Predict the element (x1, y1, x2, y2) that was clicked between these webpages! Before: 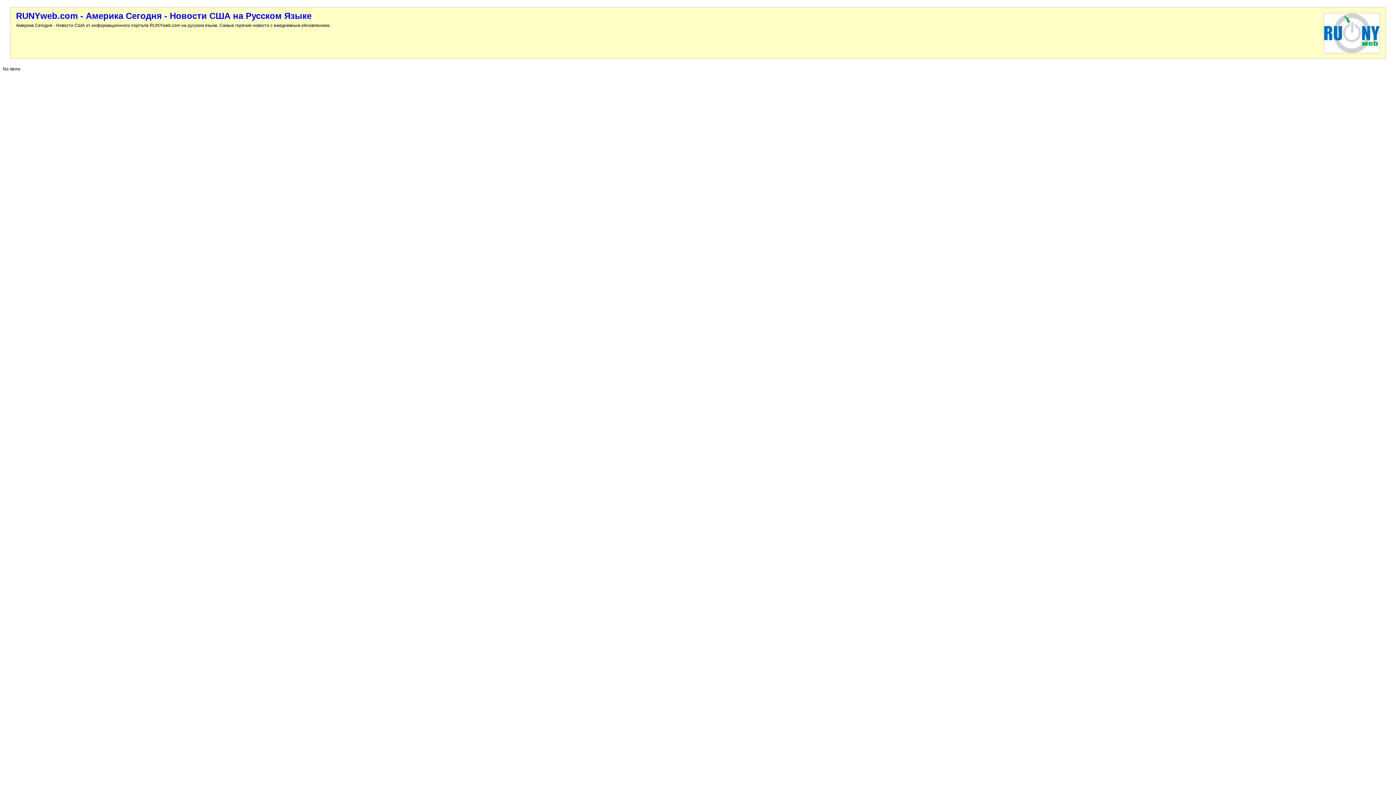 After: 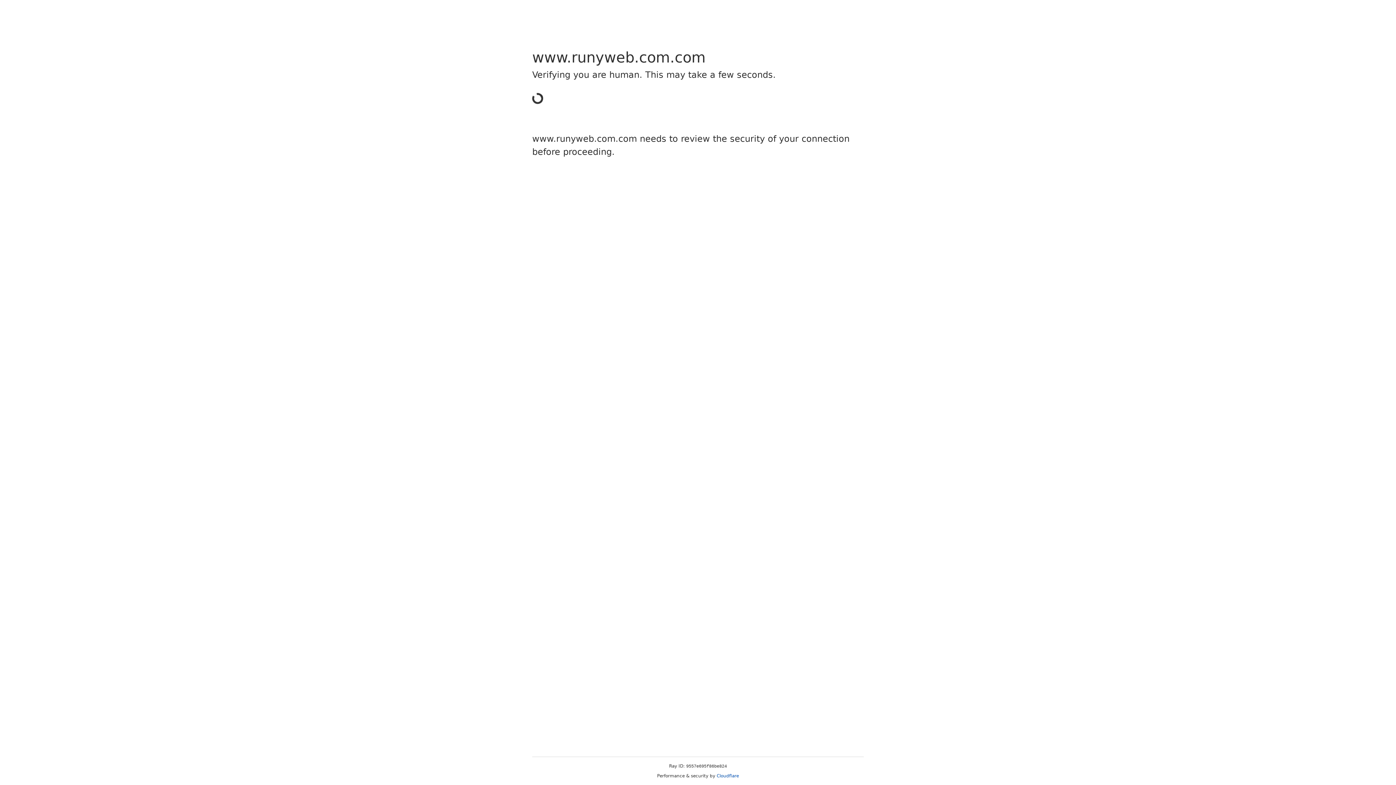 Action: bbox: (16, 10, 311, 20) label: RUNYweb.com - Америка Сегодня - Новости США на Русском Языке